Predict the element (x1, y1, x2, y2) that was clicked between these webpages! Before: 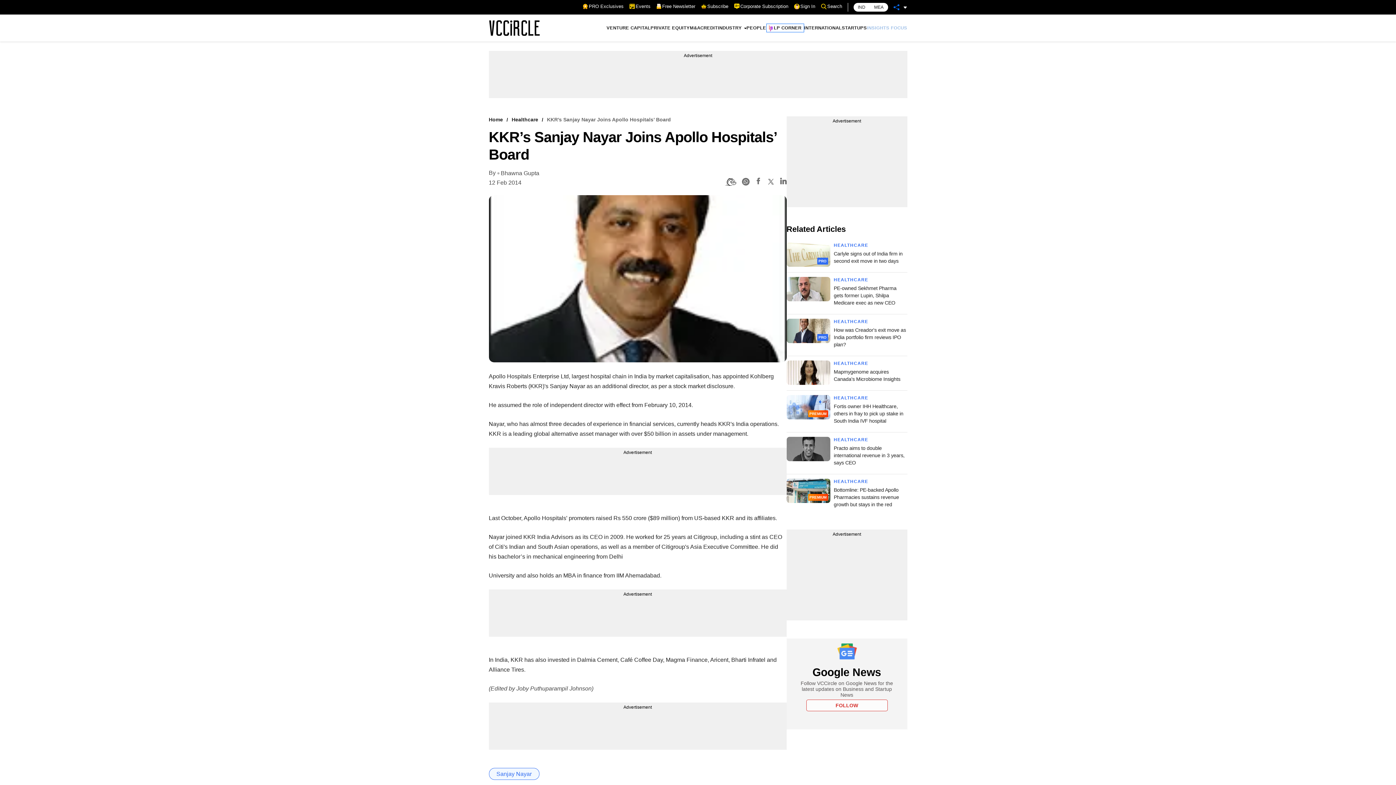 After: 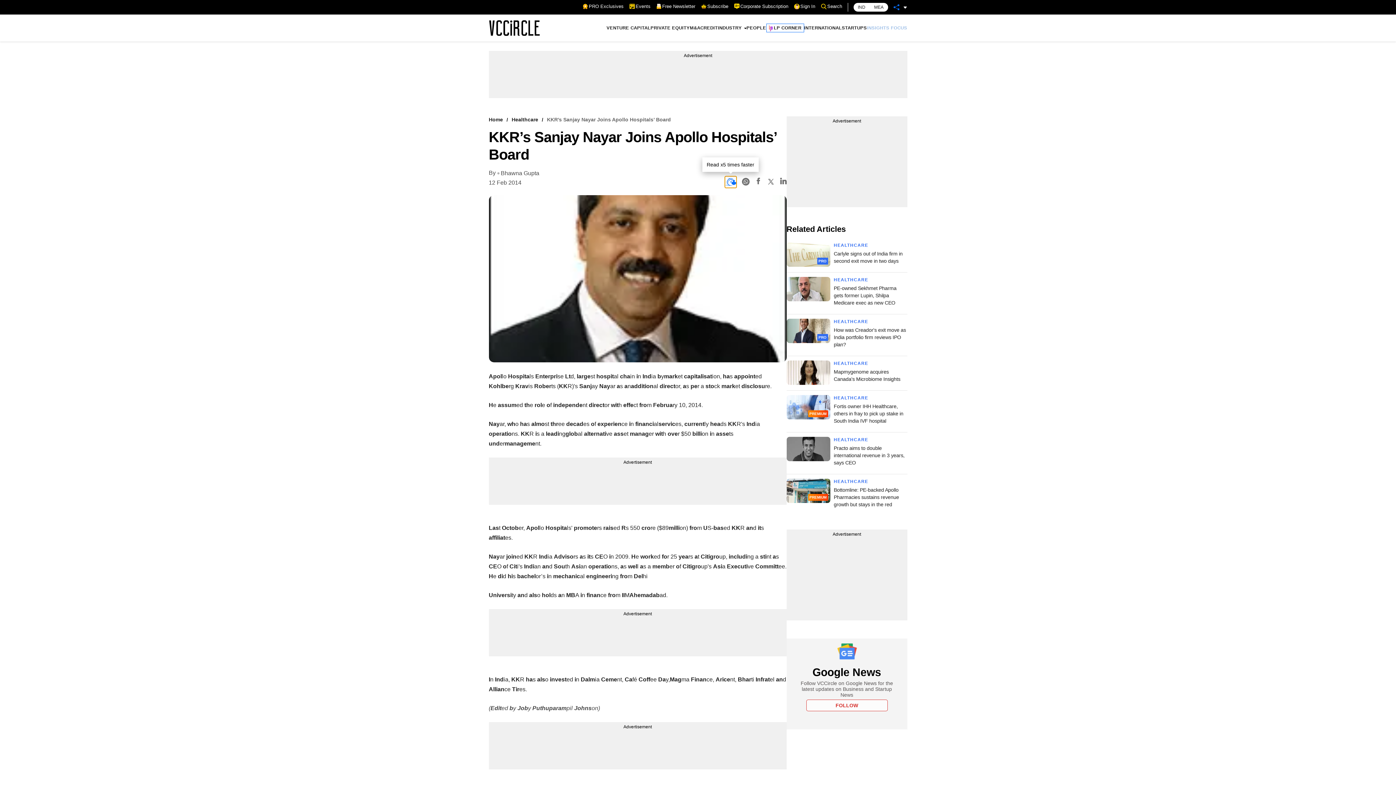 Action: label: BionicRead bbox: (724, 176, 736, 188)